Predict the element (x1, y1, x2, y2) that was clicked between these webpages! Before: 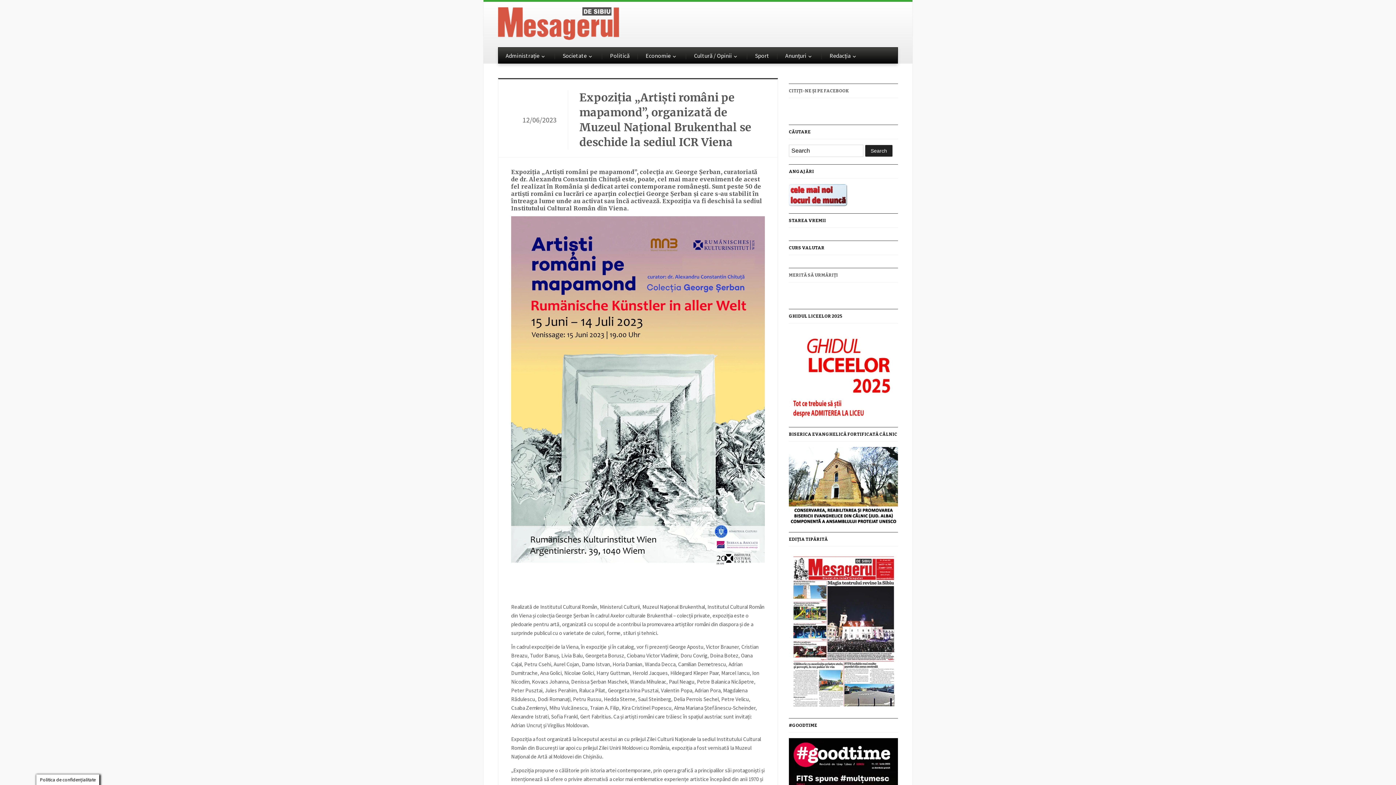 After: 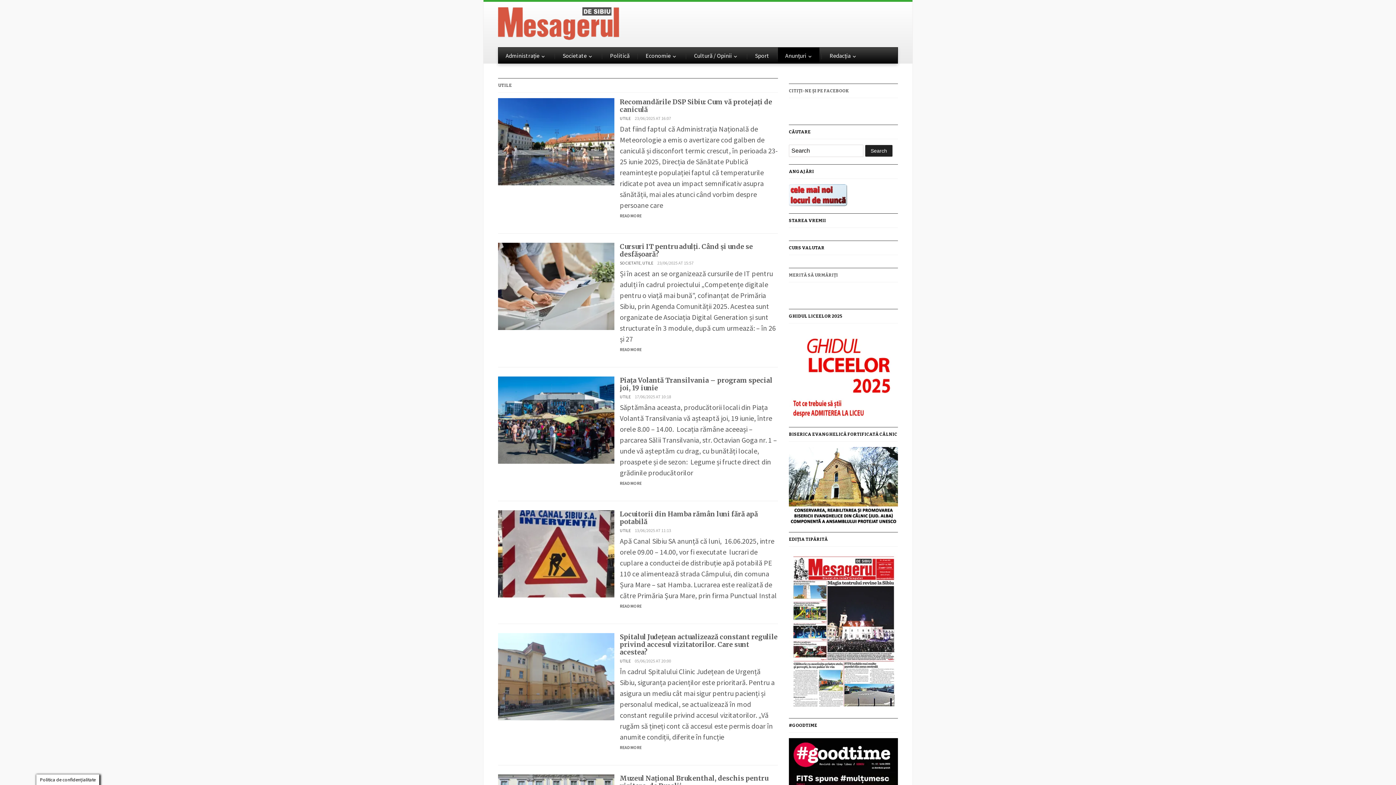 Action: bbox: (778, 47, 819, 63) label: Anunțuri